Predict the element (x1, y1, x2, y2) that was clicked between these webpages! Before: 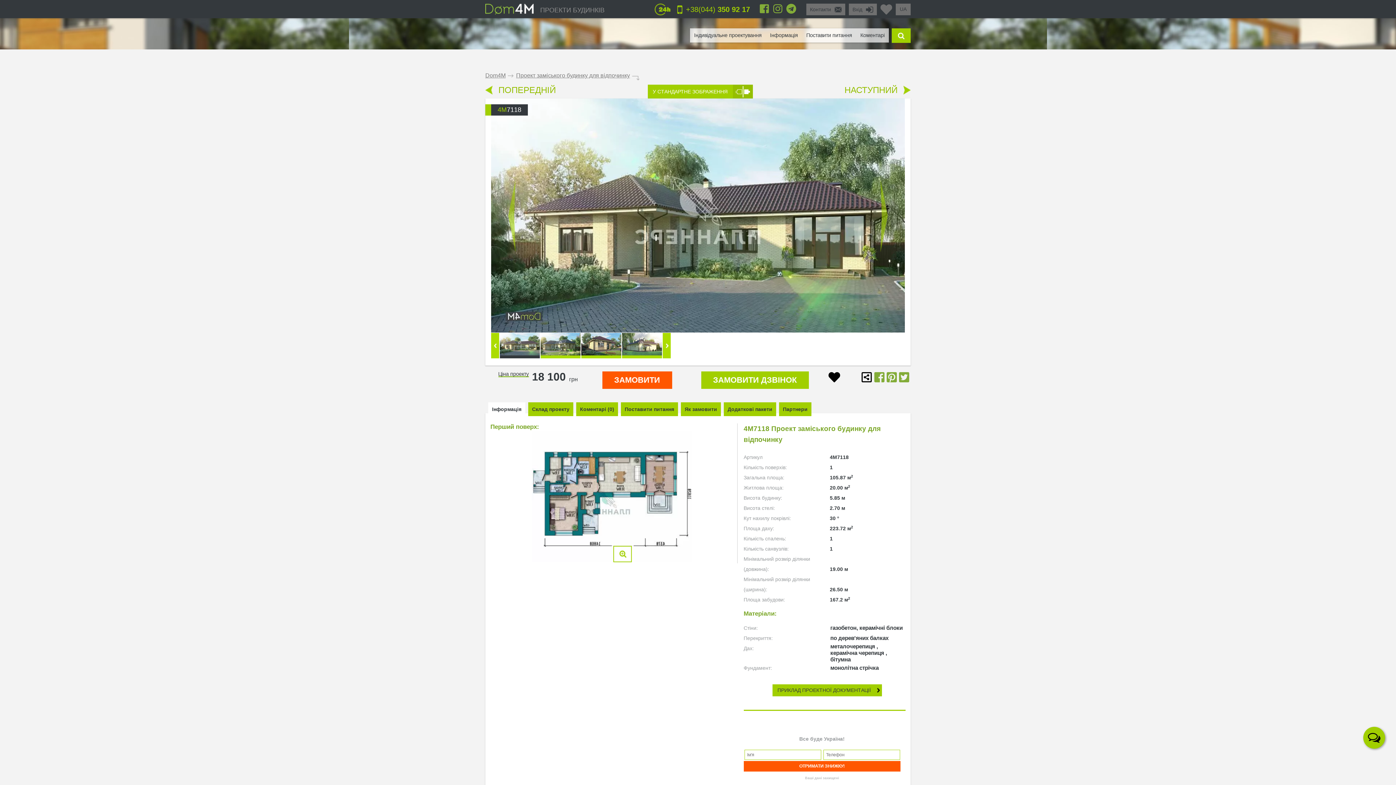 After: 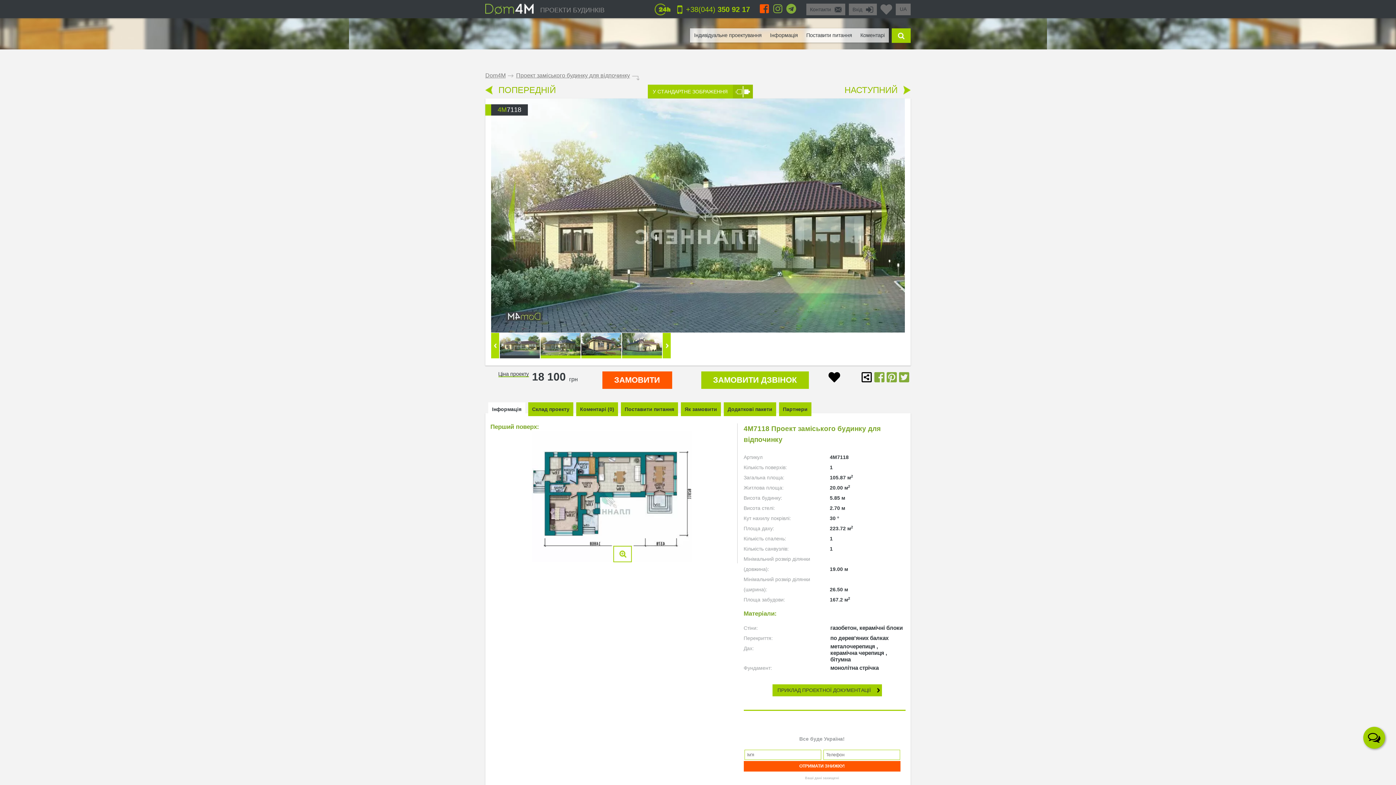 Action: bbox: (758, 3, 770, 14)